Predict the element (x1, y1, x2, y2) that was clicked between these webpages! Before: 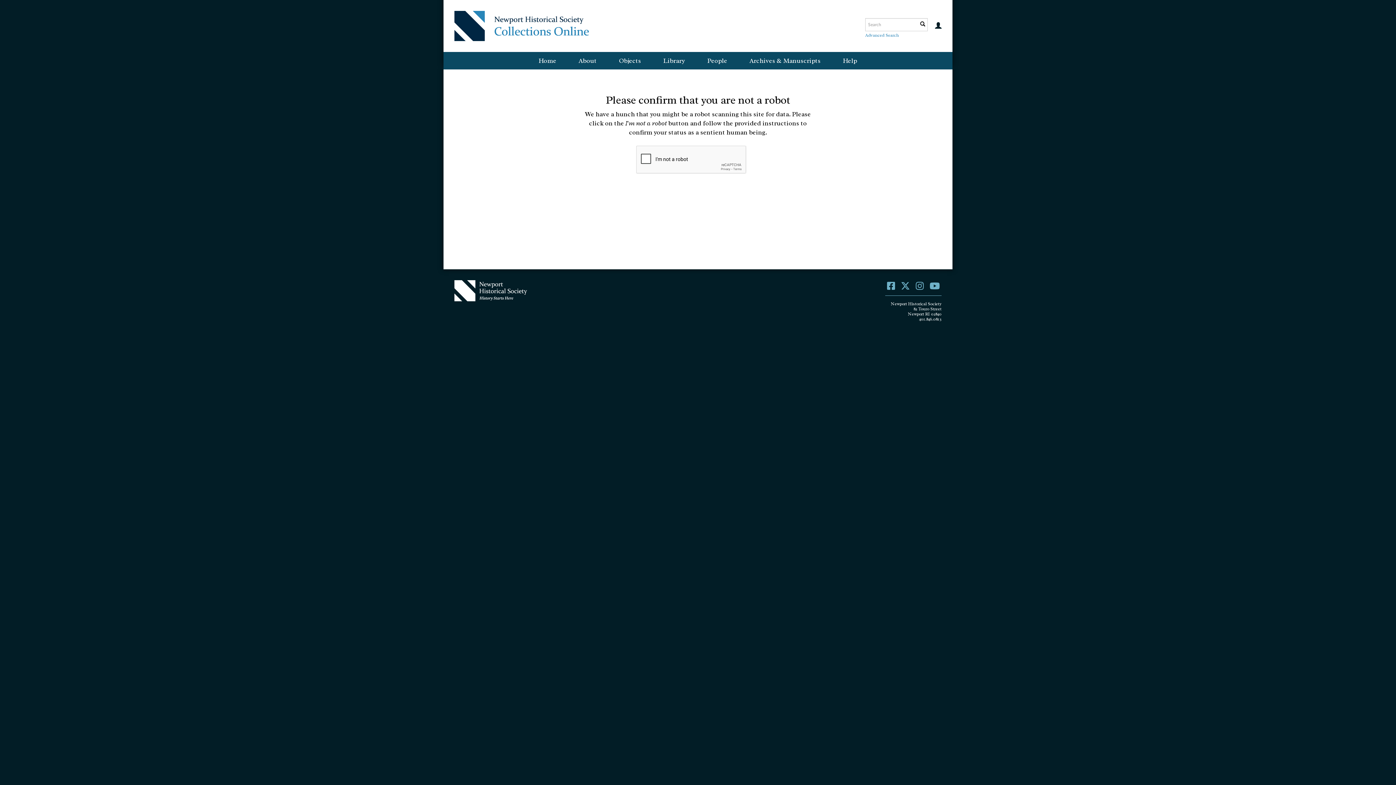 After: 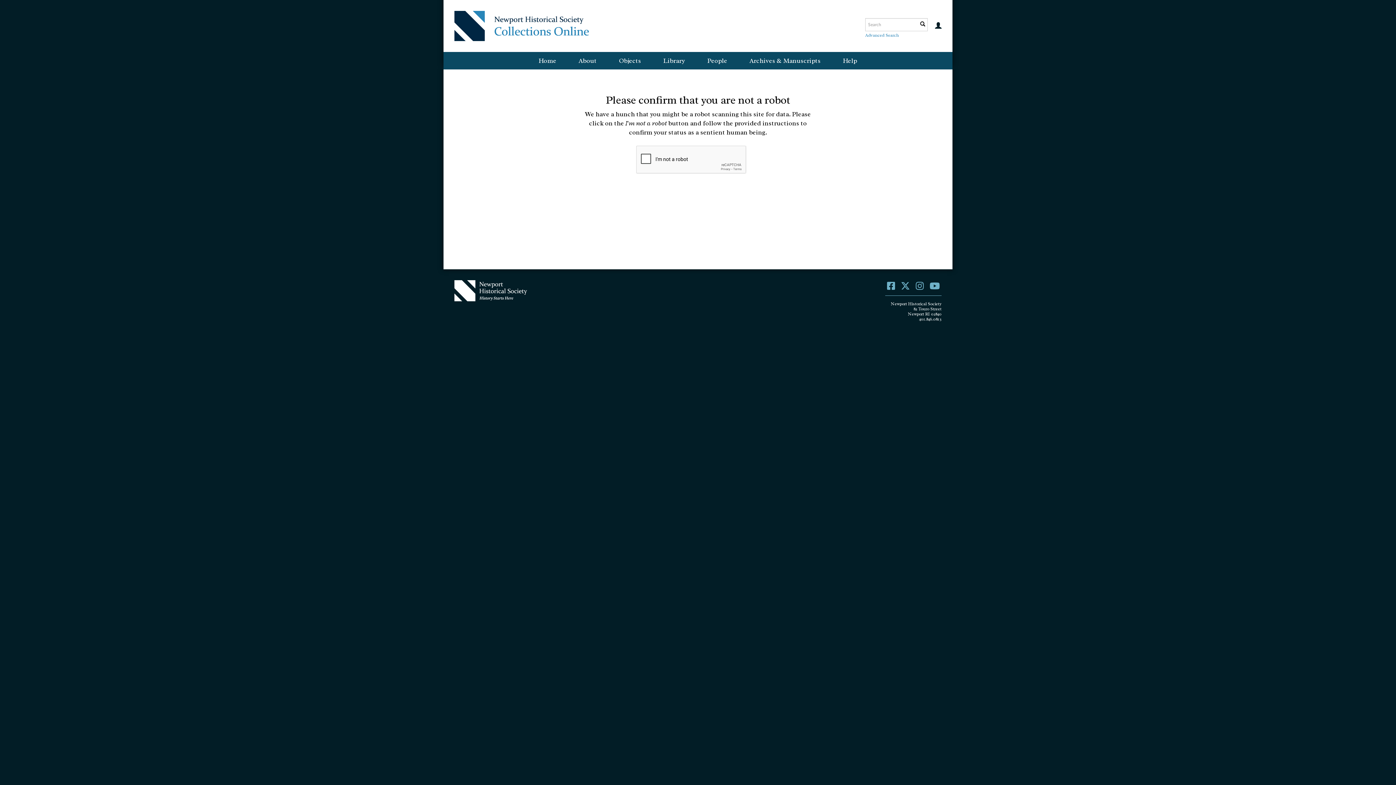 Action: bbox: (887, 280, 895, 292)